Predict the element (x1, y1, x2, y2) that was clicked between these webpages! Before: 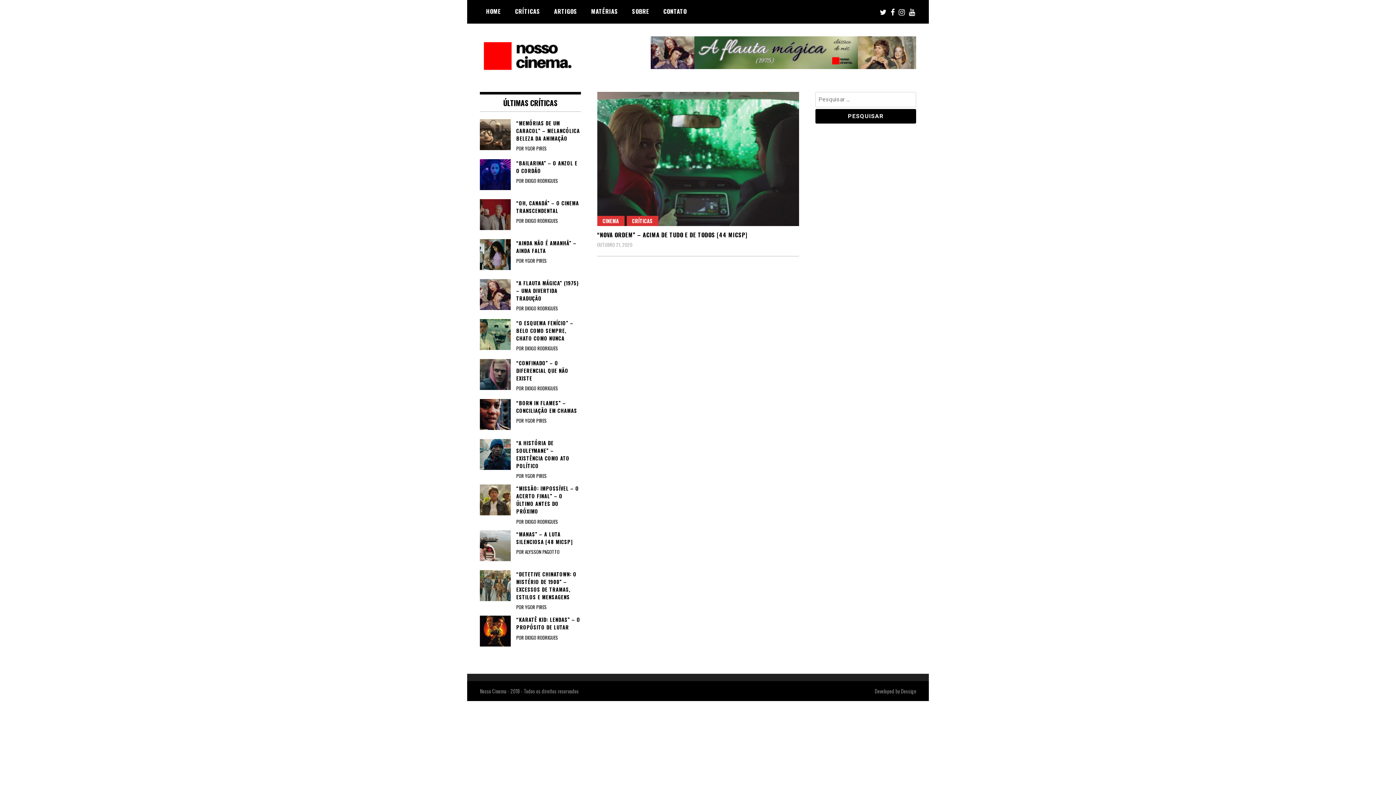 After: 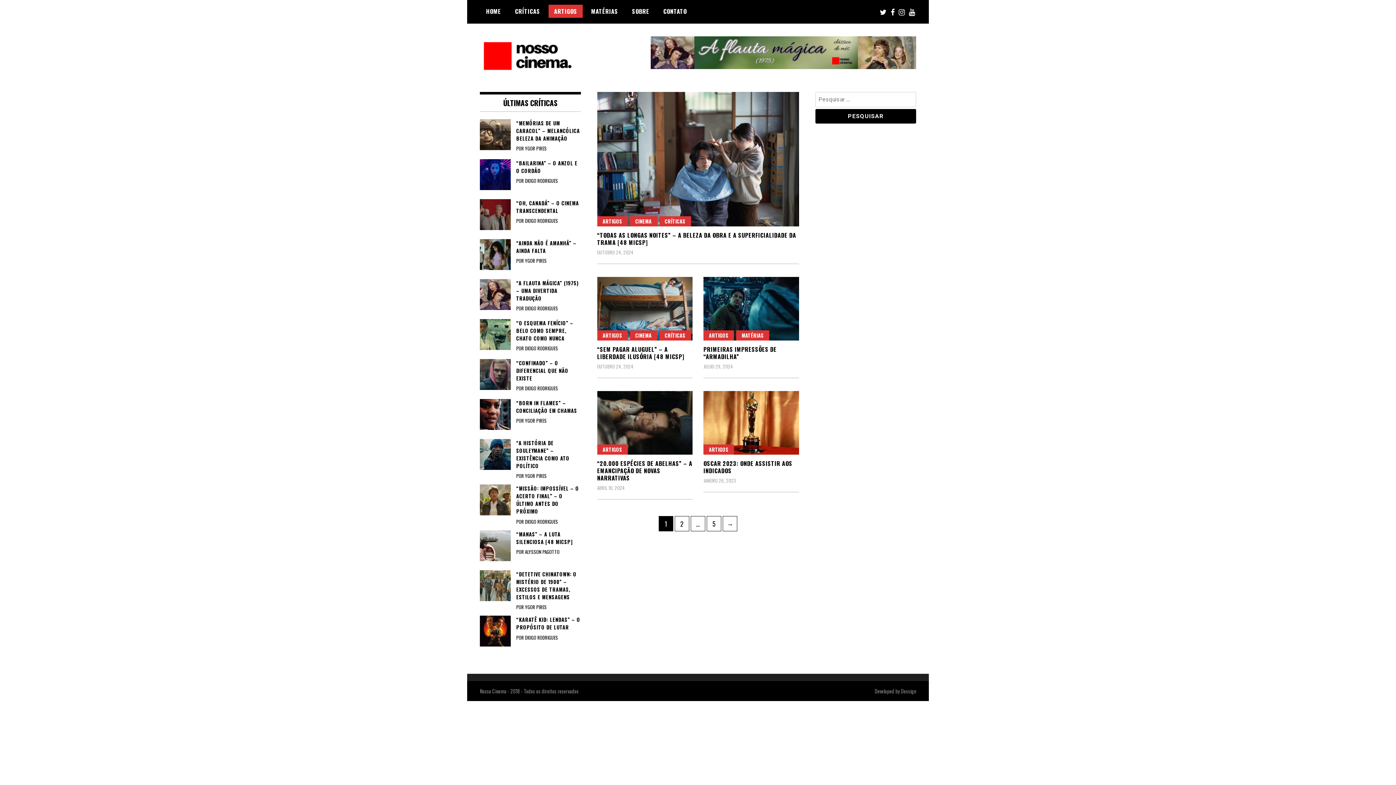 Action: label: ARTIGOS bbox: (548, 4, 582, 17)